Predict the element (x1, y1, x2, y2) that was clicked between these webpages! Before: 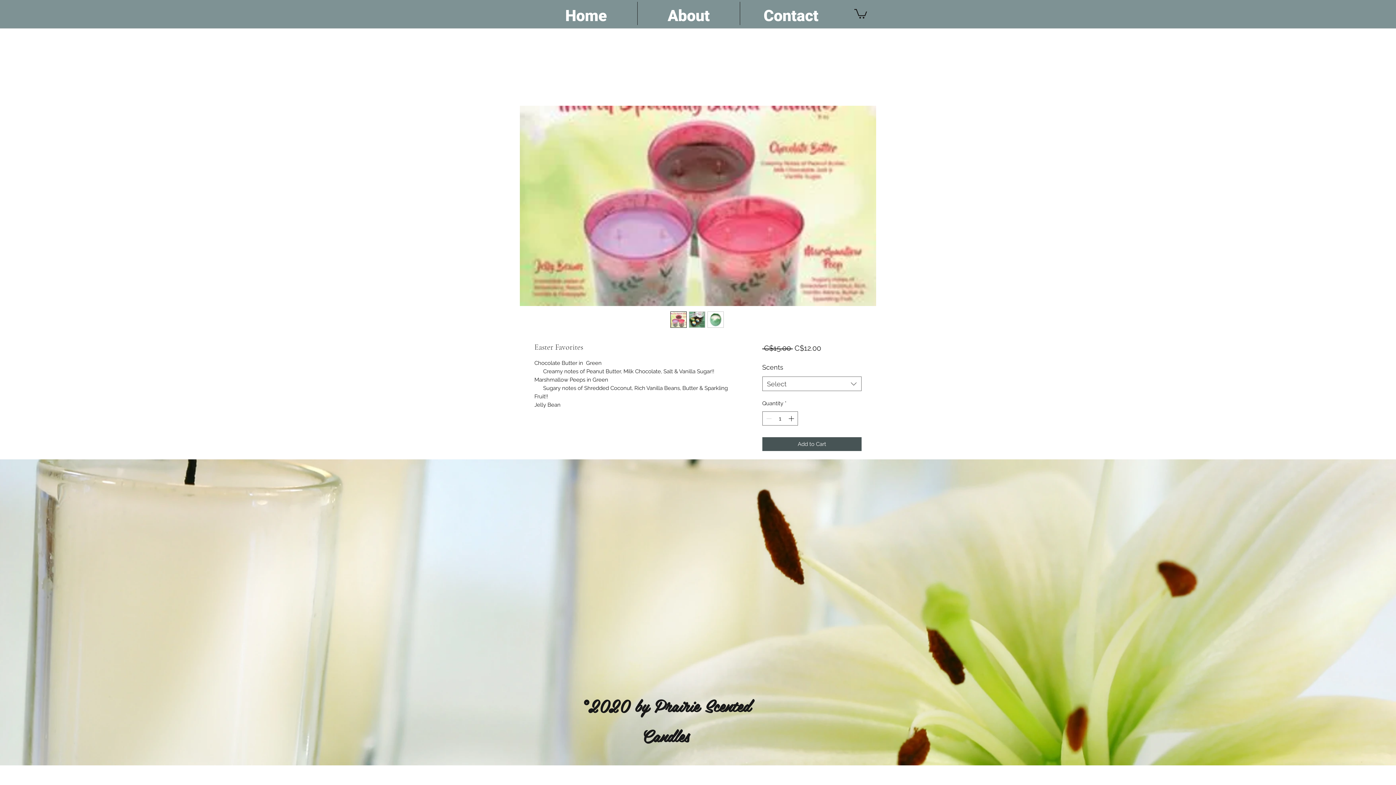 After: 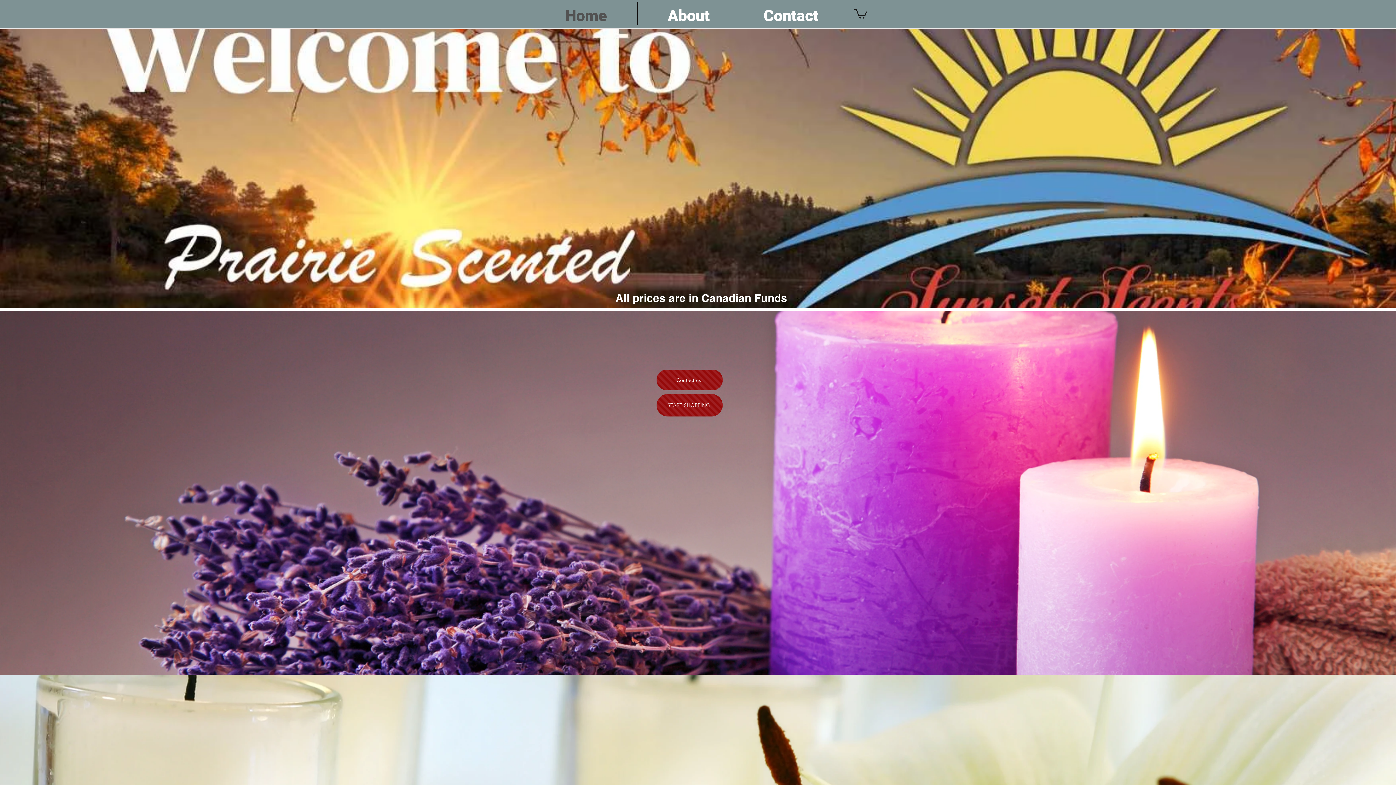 Action: label: Home bbox: (534, 1, 637, 25)